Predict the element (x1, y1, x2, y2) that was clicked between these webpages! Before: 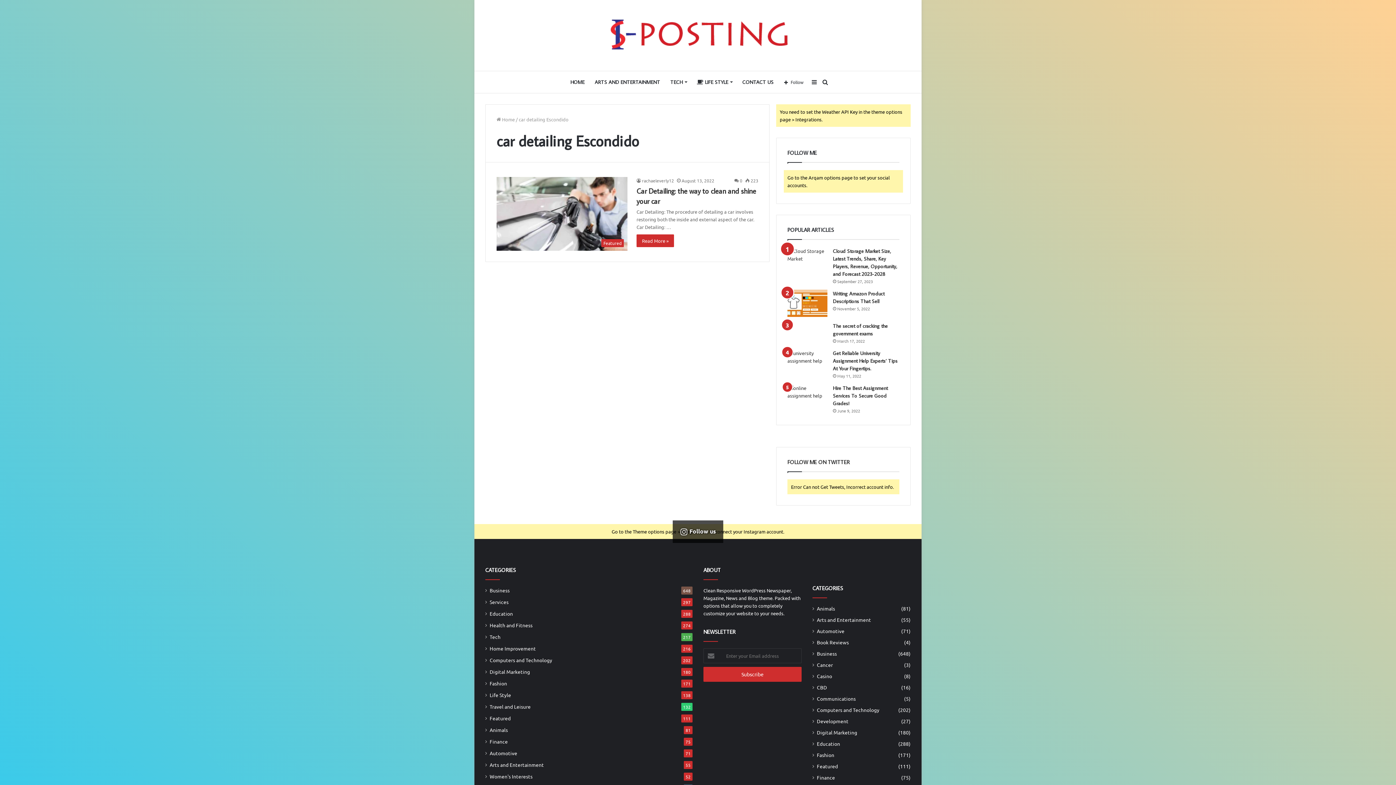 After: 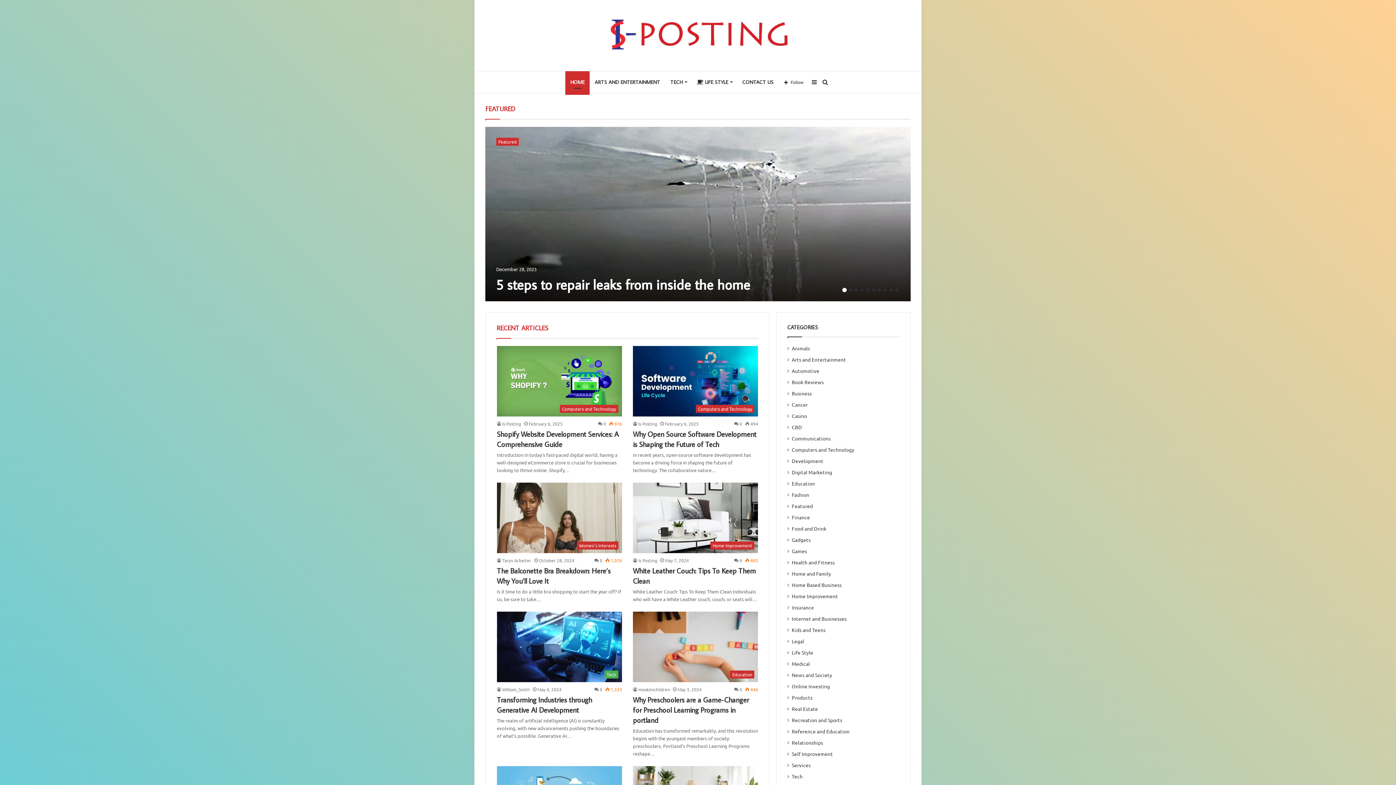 Action: label: HOME bbox: (565, 71, 589, 93)